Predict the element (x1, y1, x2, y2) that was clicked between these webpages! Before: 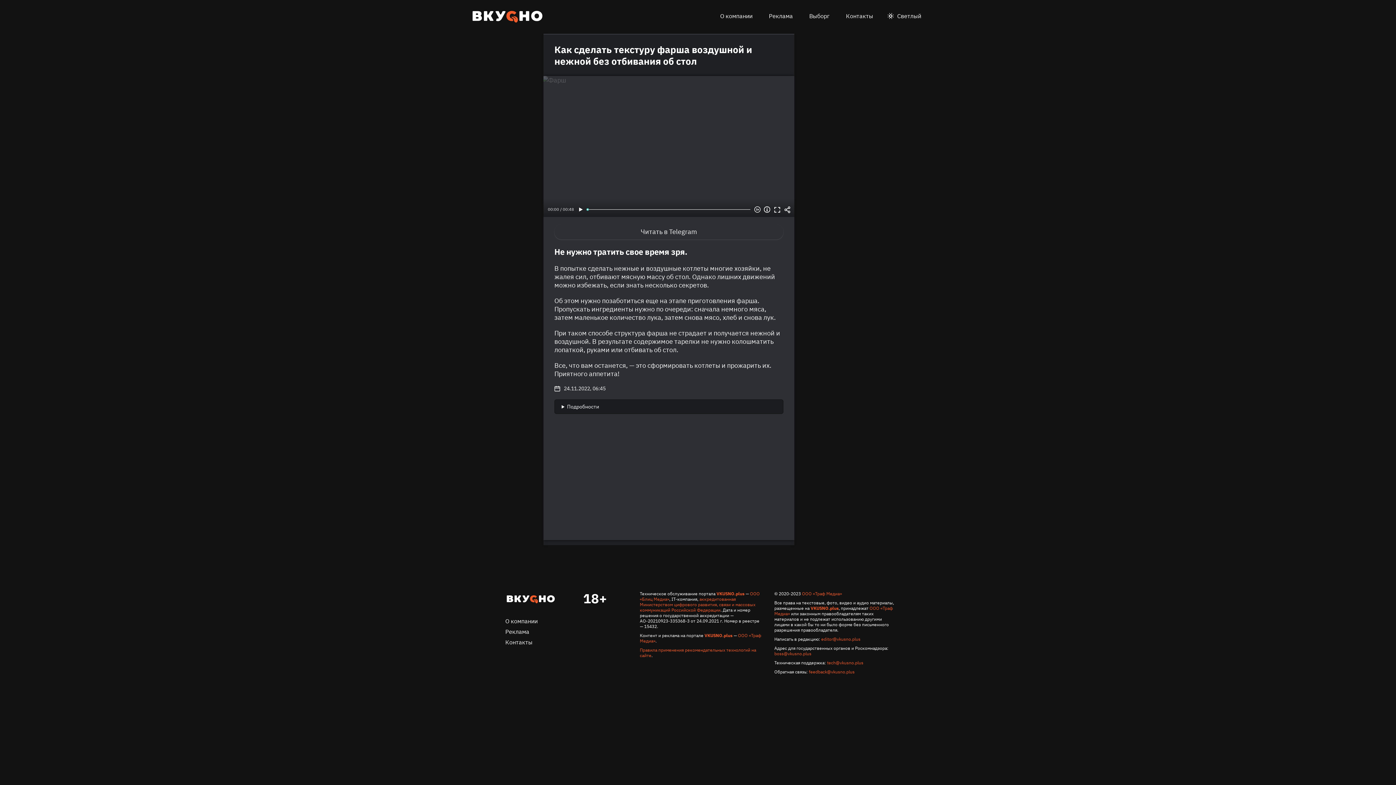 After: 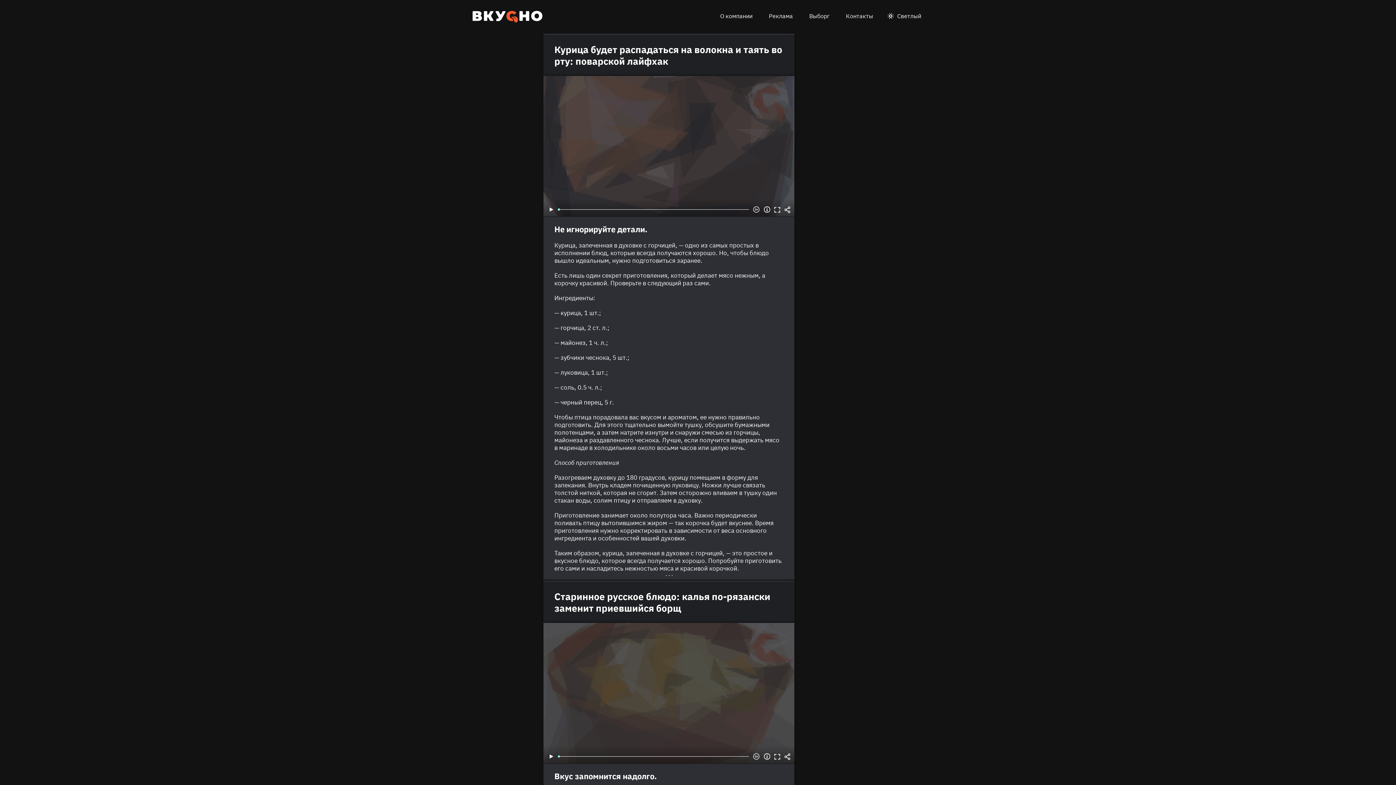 Action: bbox: (704, 633, 732, 638) label: VKUSNO.plus